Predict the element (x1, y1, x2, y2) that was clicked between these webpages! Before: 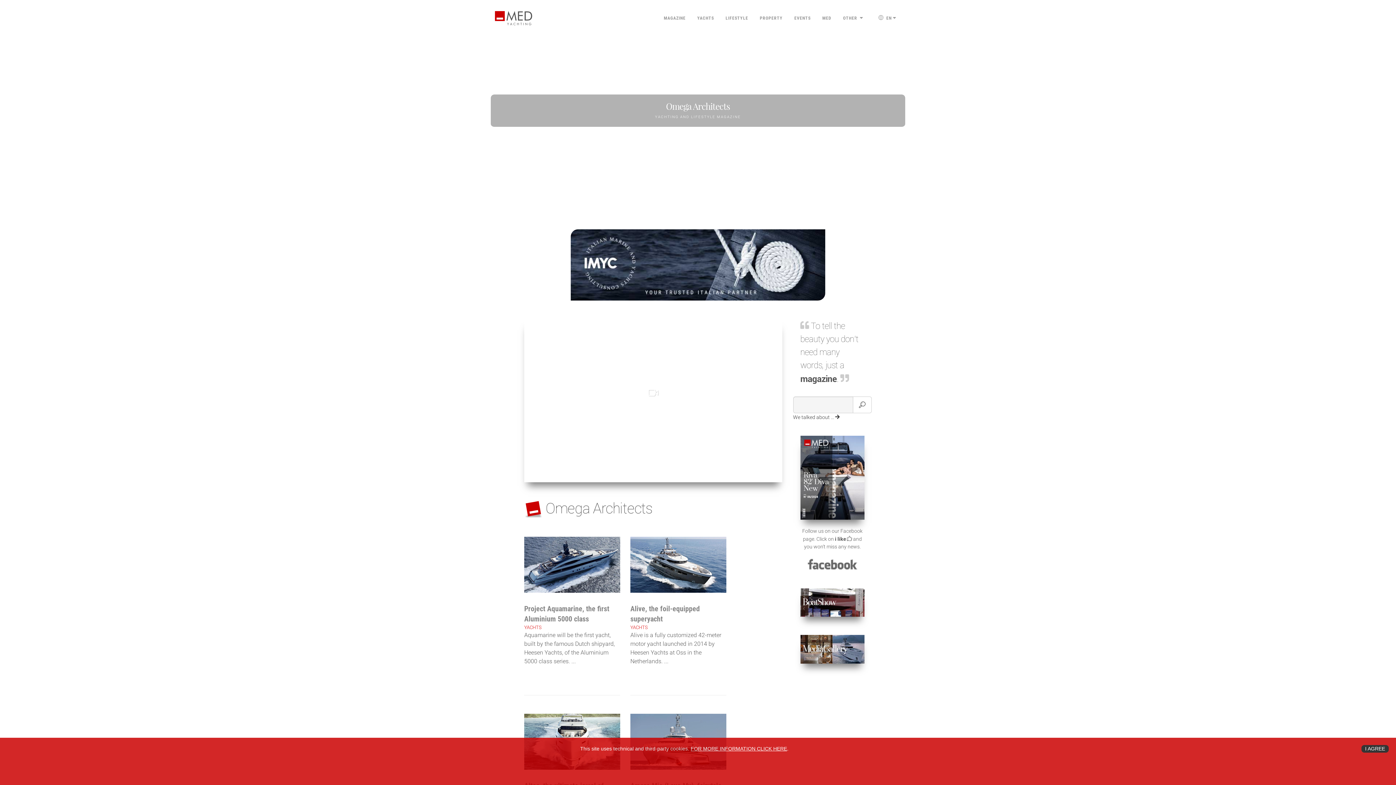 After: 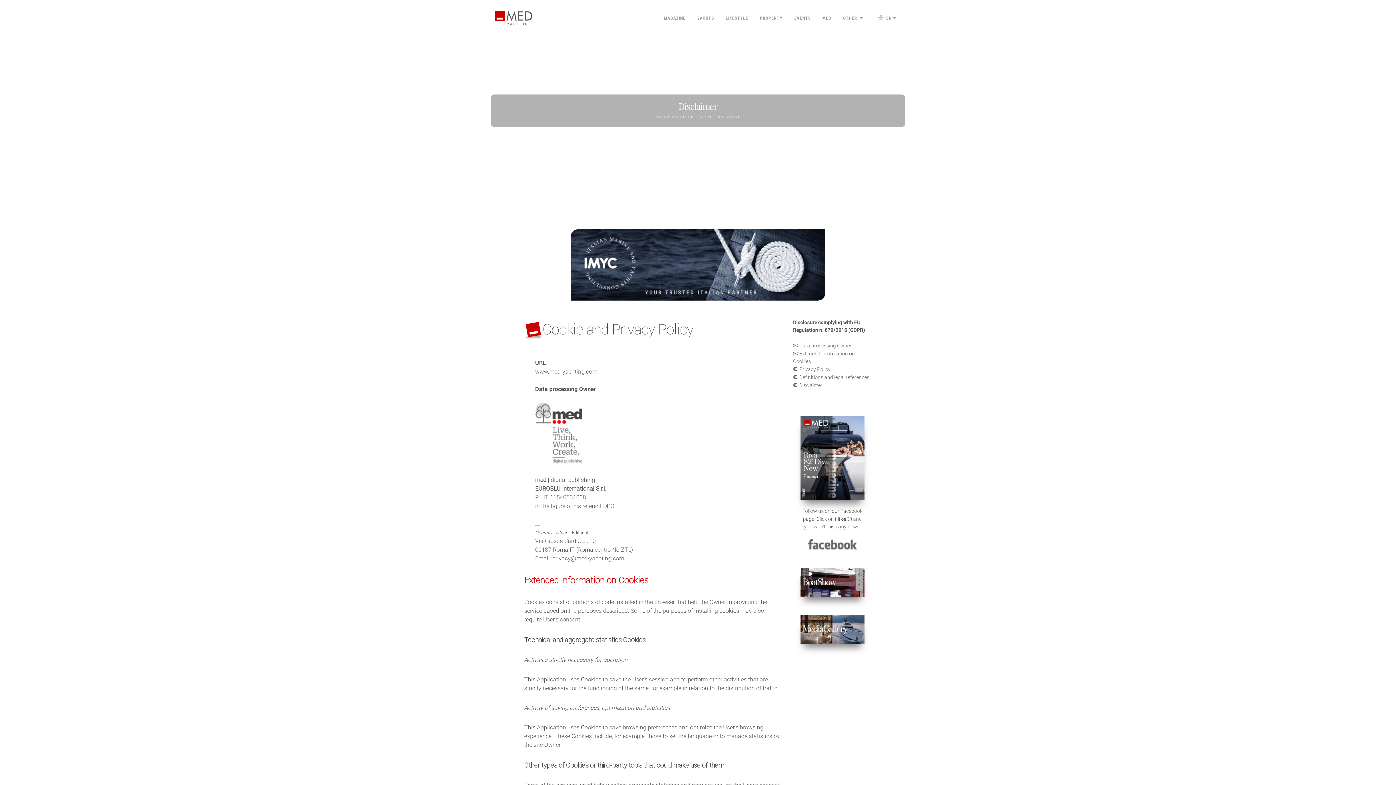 Action: bbox: (690, 746, 788, 752) label: FOR MORE INFORMATION CLICK HERE.